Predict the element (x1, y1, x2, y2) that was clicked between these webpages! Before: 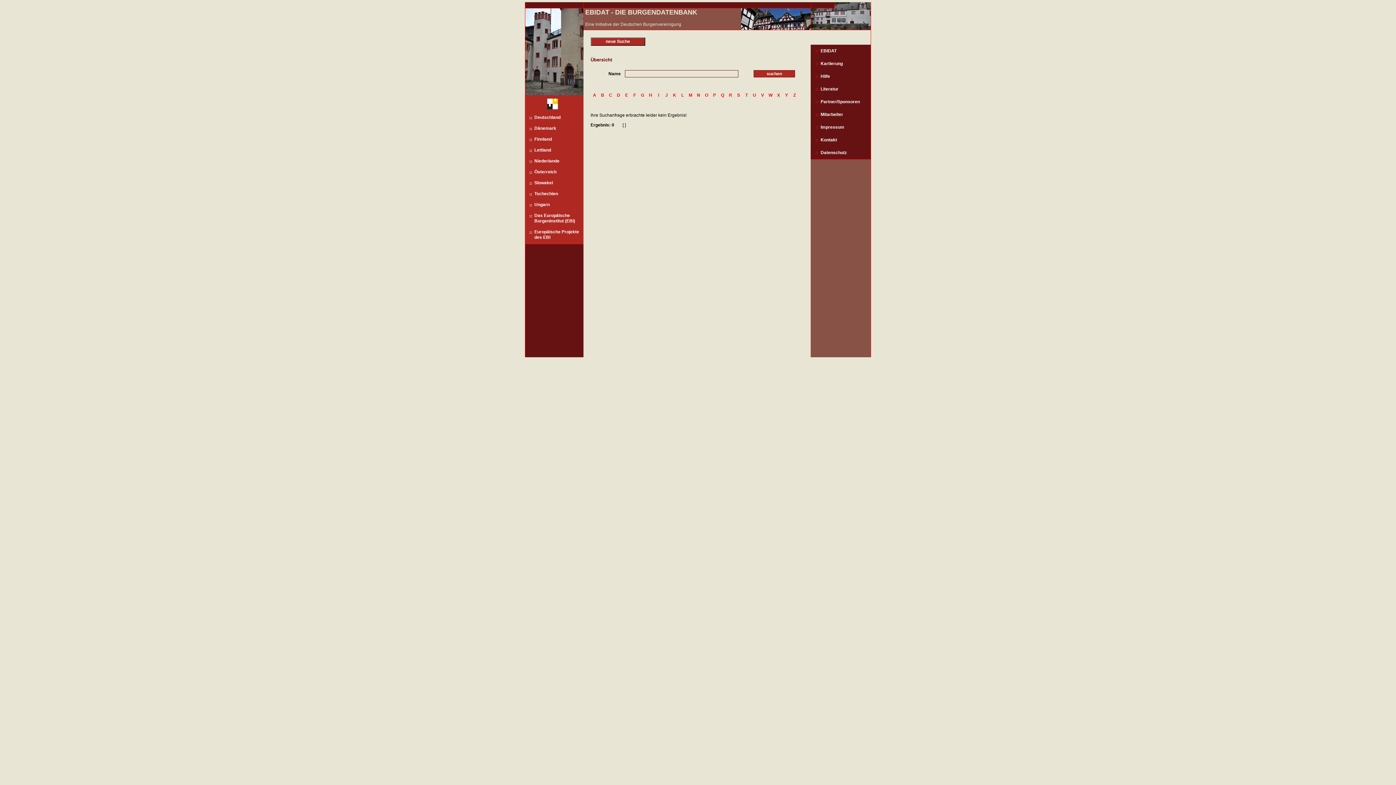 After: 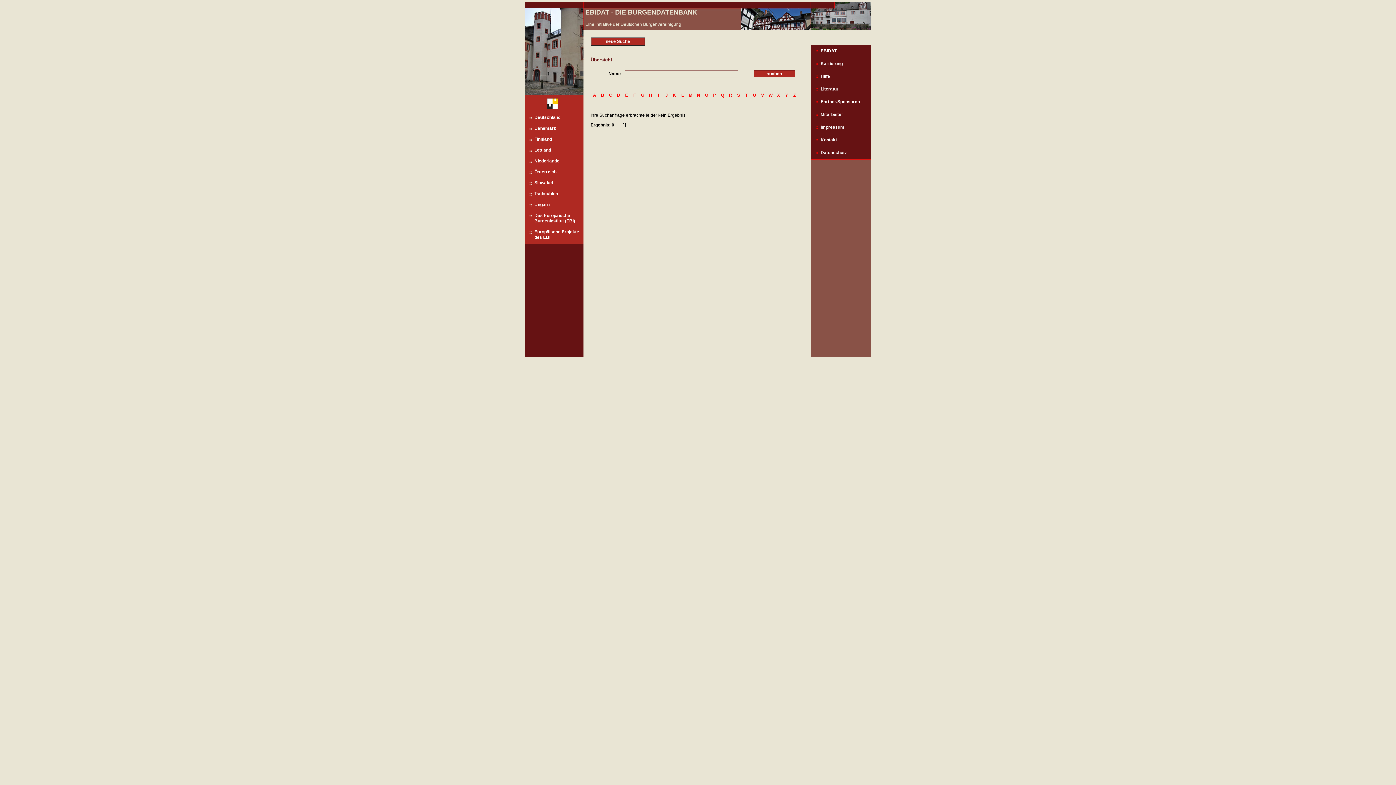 Action: bbox: (785, 92, 788, 97) label: Y